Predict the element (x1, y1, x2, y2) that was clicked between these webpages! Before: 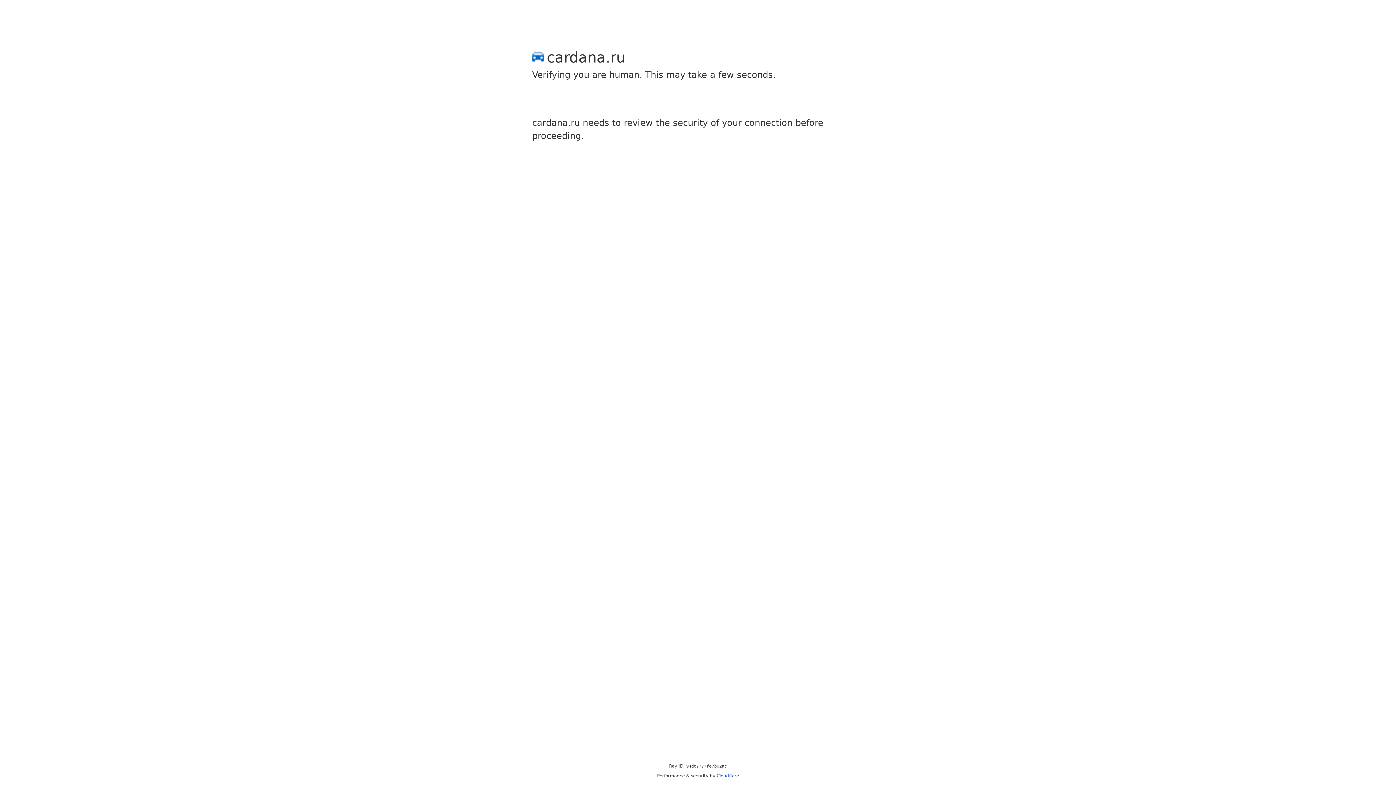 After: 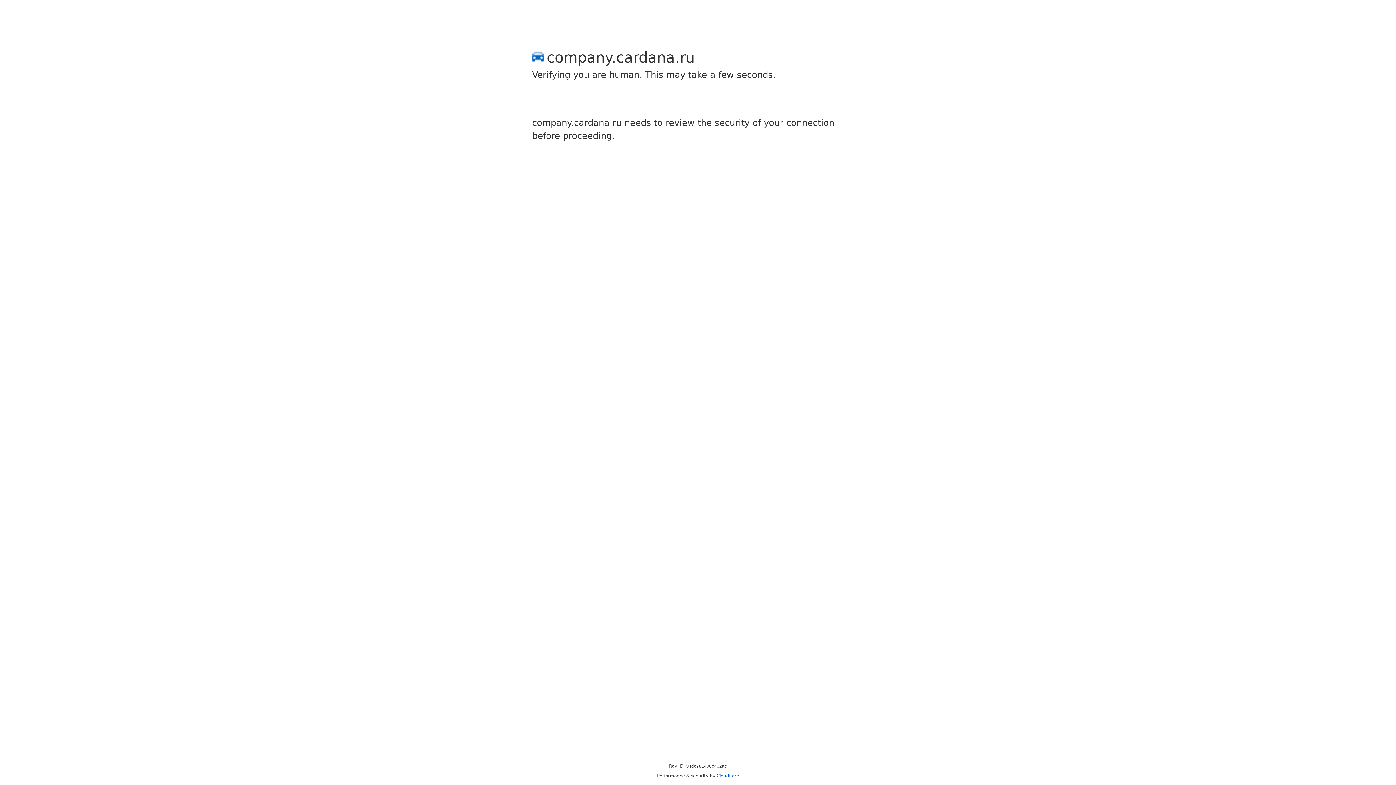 Action: label: Cloudflare bbox: (716, 773, 739, 778)